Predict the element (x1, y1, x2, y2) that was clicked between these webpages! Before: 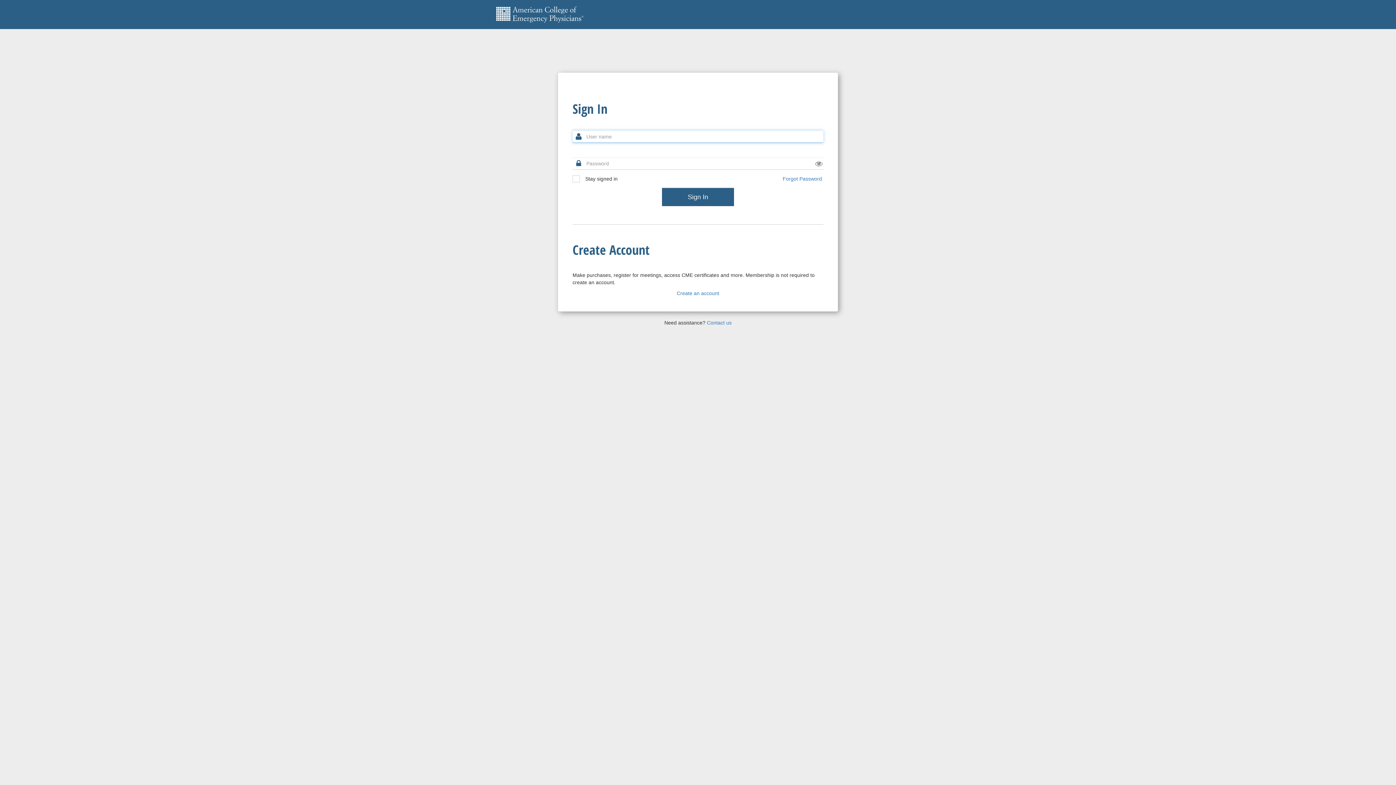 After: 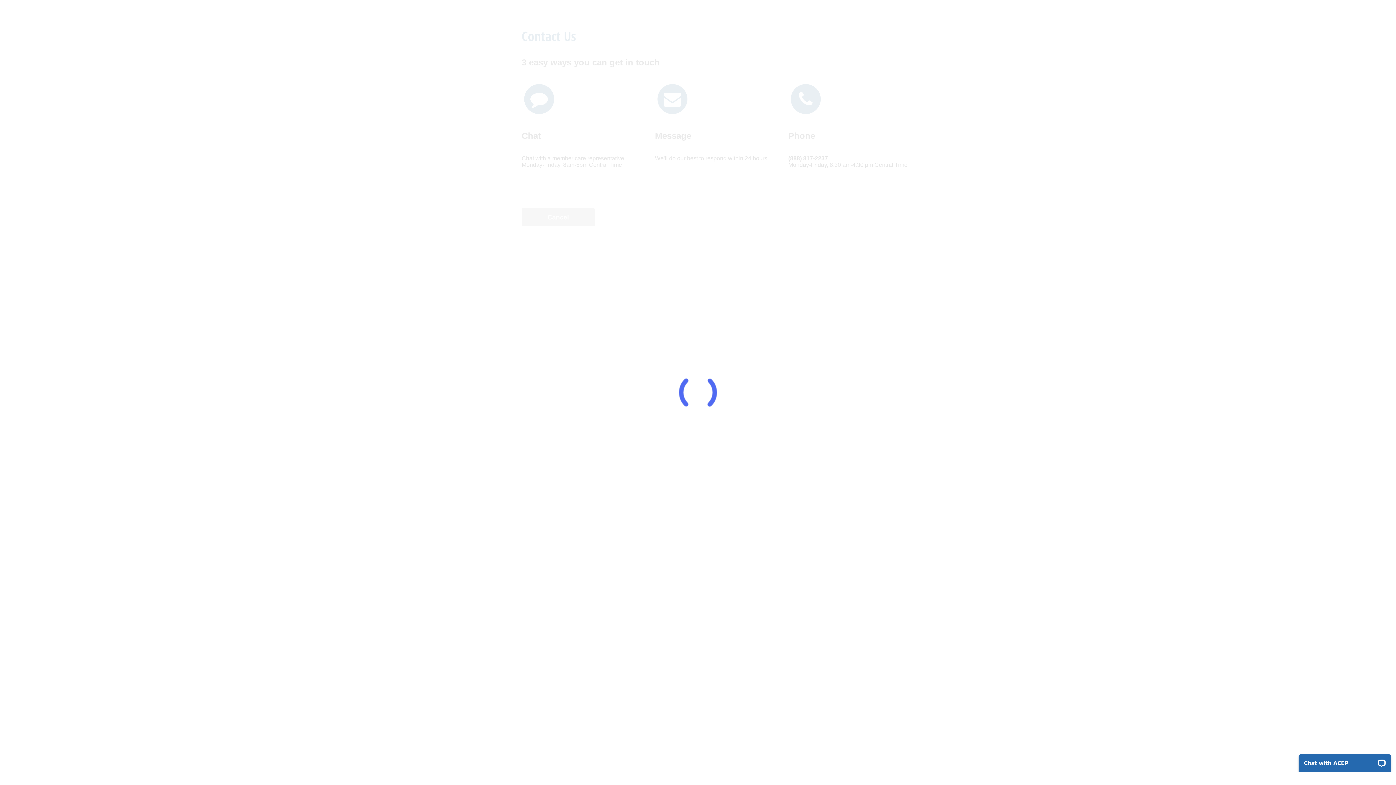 Action: label: Contact us bbox: (707, 318, 731, 325)